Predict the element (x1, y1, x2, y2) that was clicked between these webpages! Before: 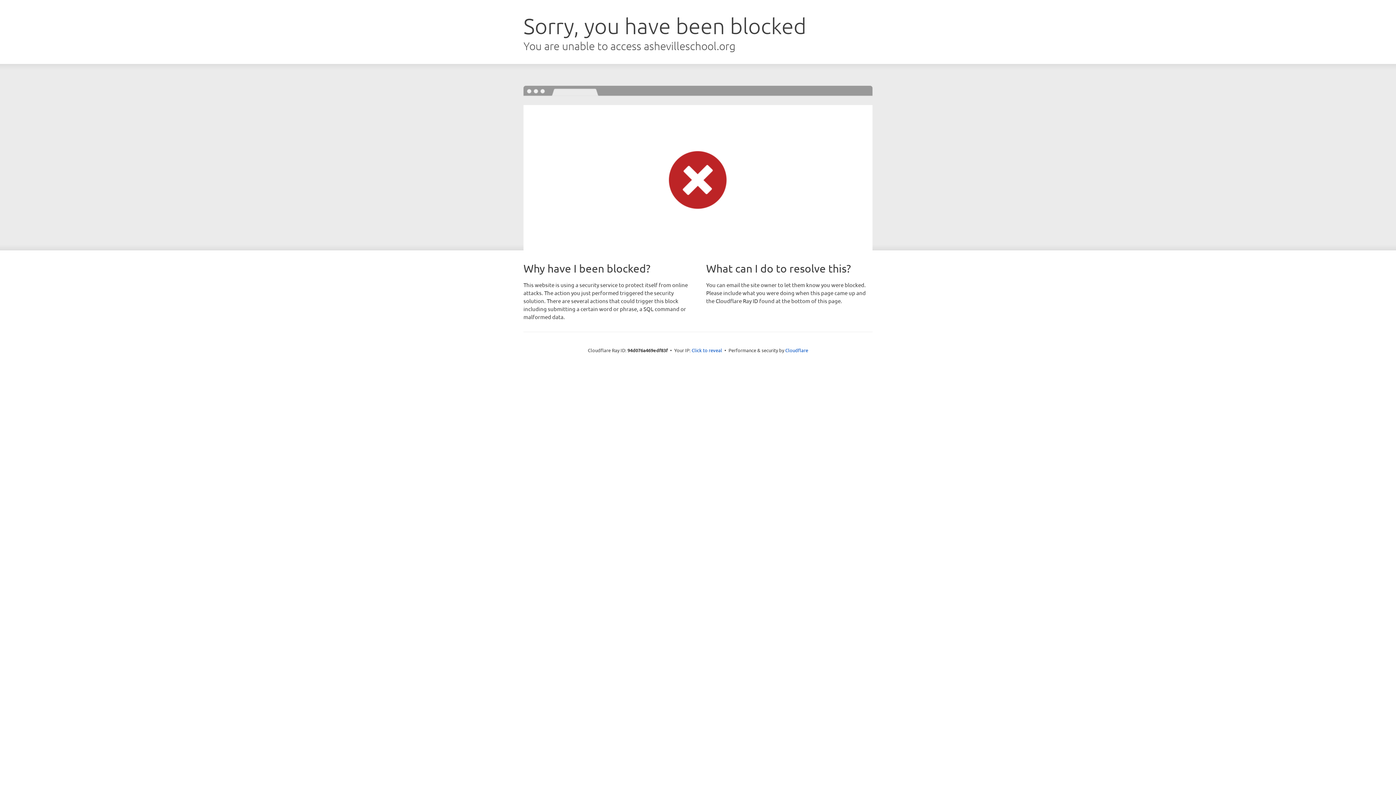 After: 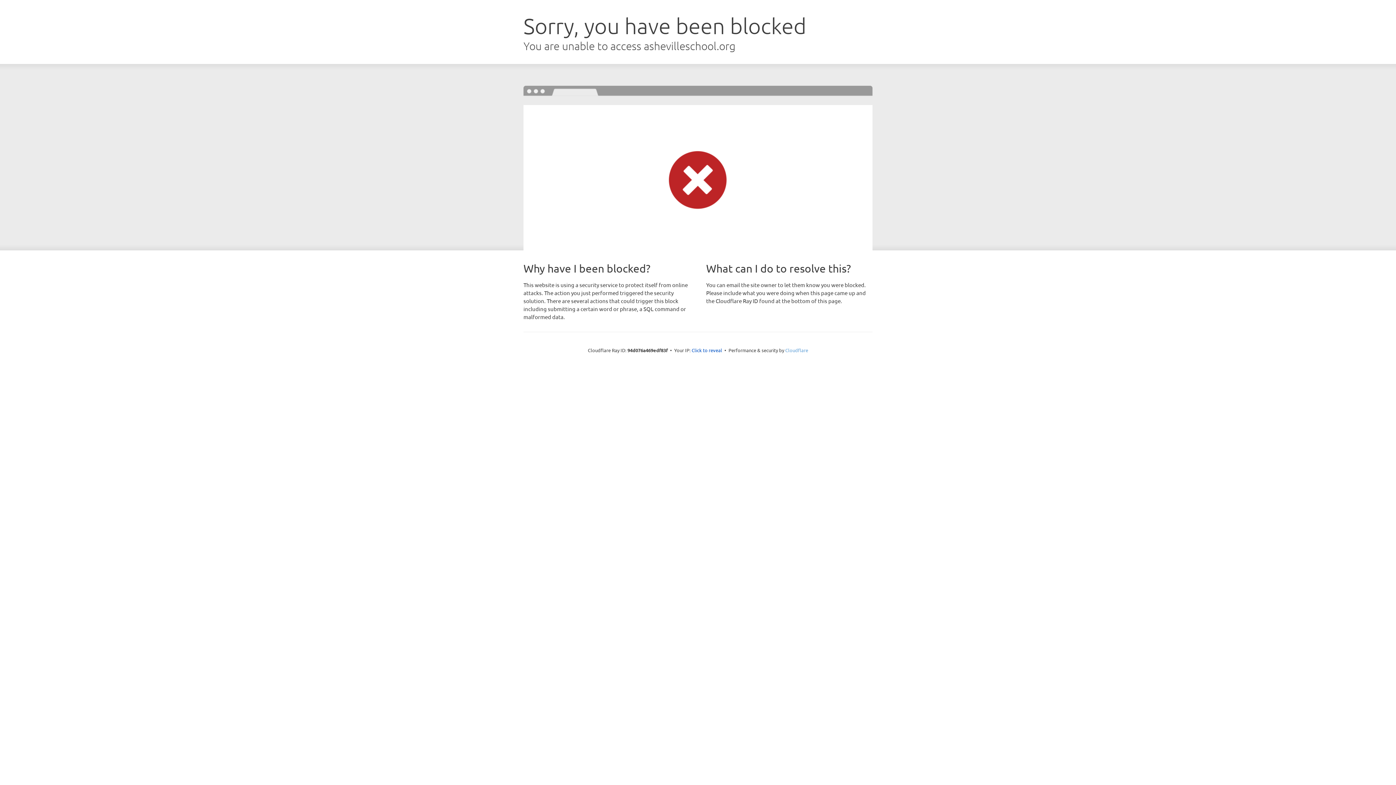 Action: bbox: (785, 347, 808, 353) label: Cloudflare